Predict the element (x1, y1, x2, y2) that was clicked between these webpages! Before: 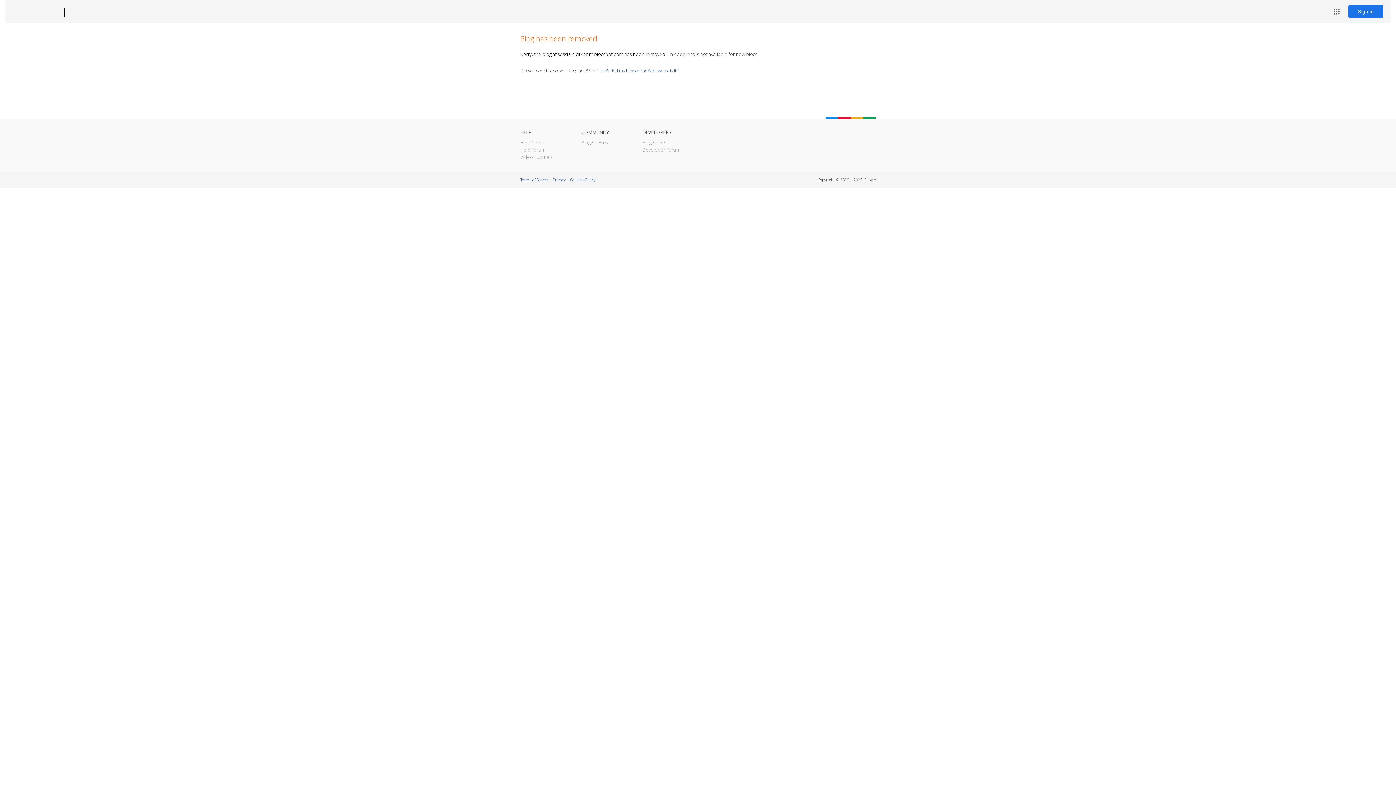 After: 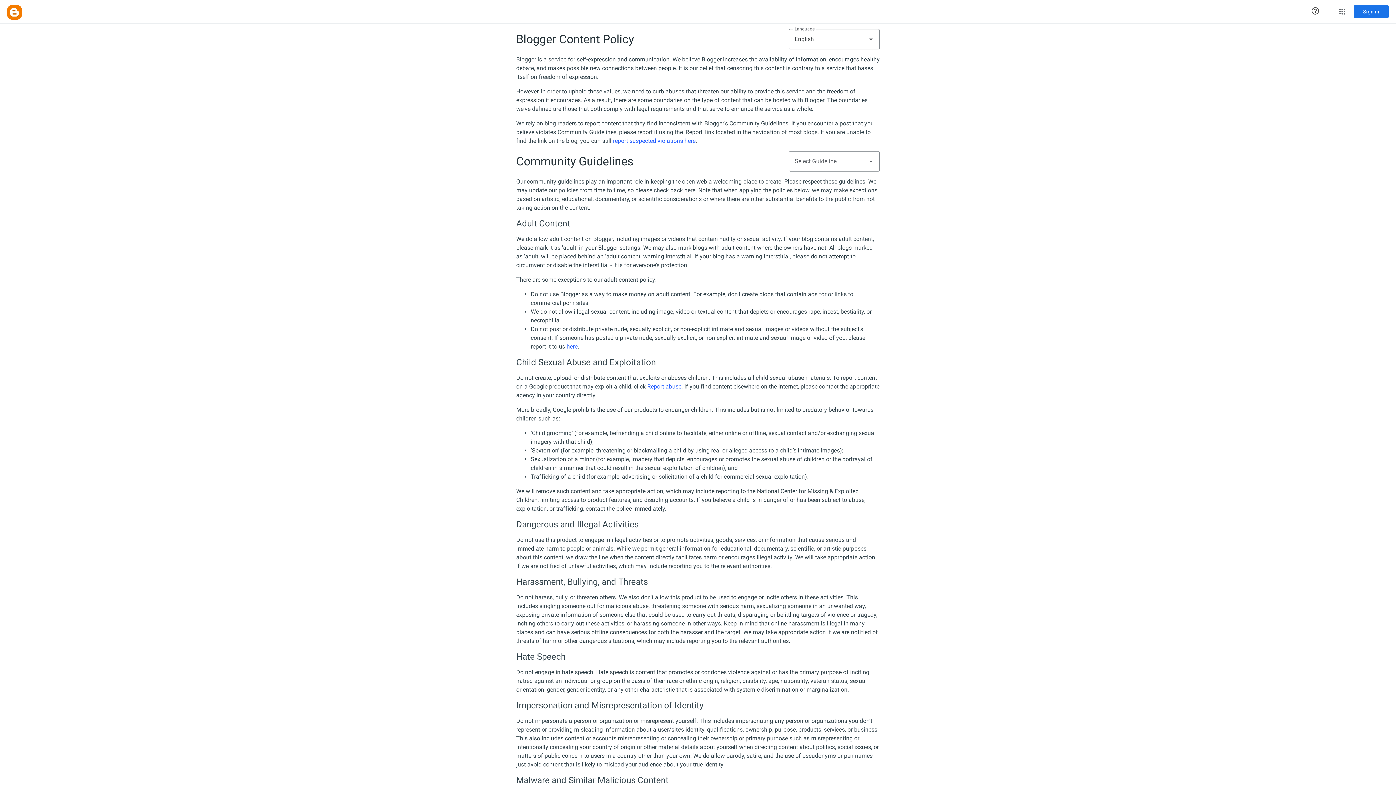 Action: bbox: (570, 177, 595, 182) label: Content Policy